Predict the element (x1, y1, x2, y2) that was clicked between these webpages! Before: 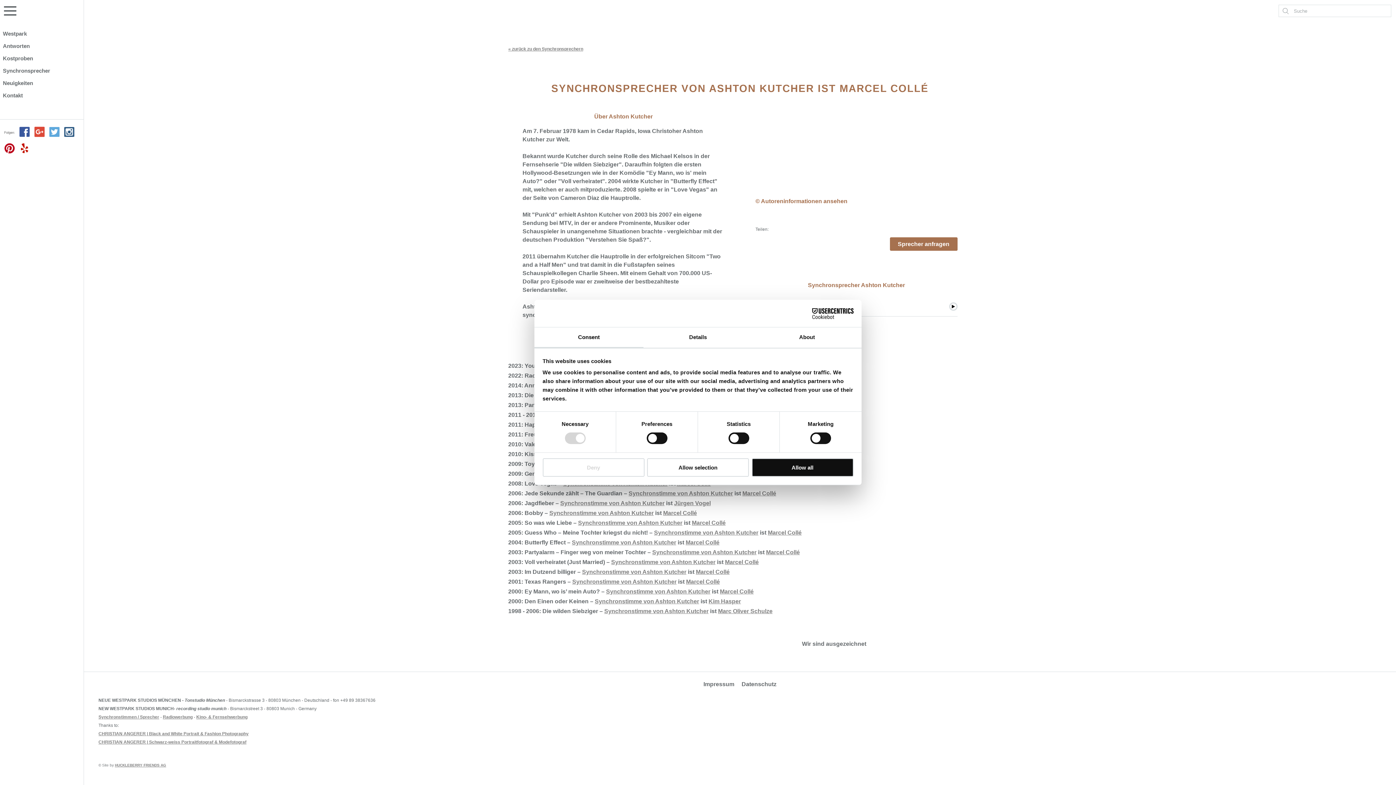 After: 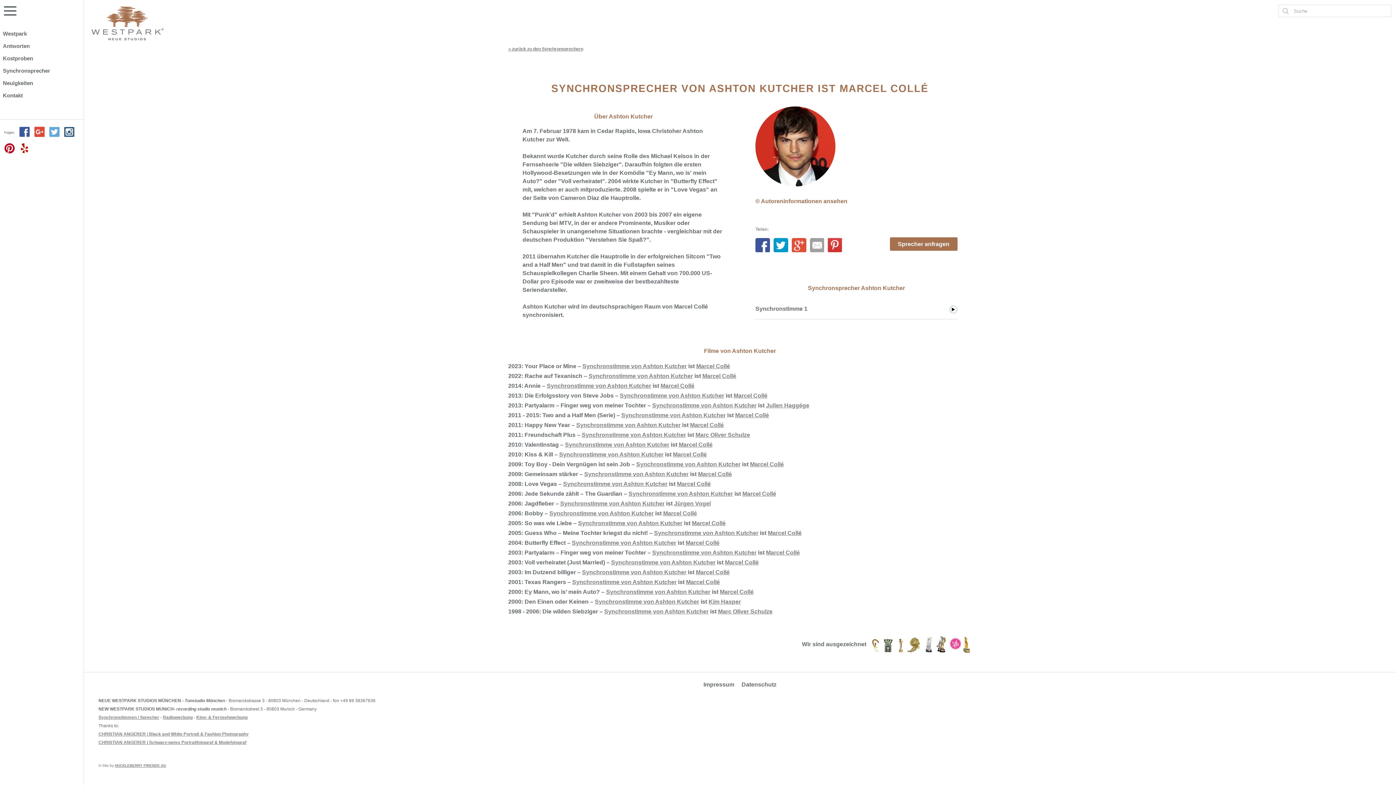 Action: bbox: (751, 458, 853, 476) label: Allow all